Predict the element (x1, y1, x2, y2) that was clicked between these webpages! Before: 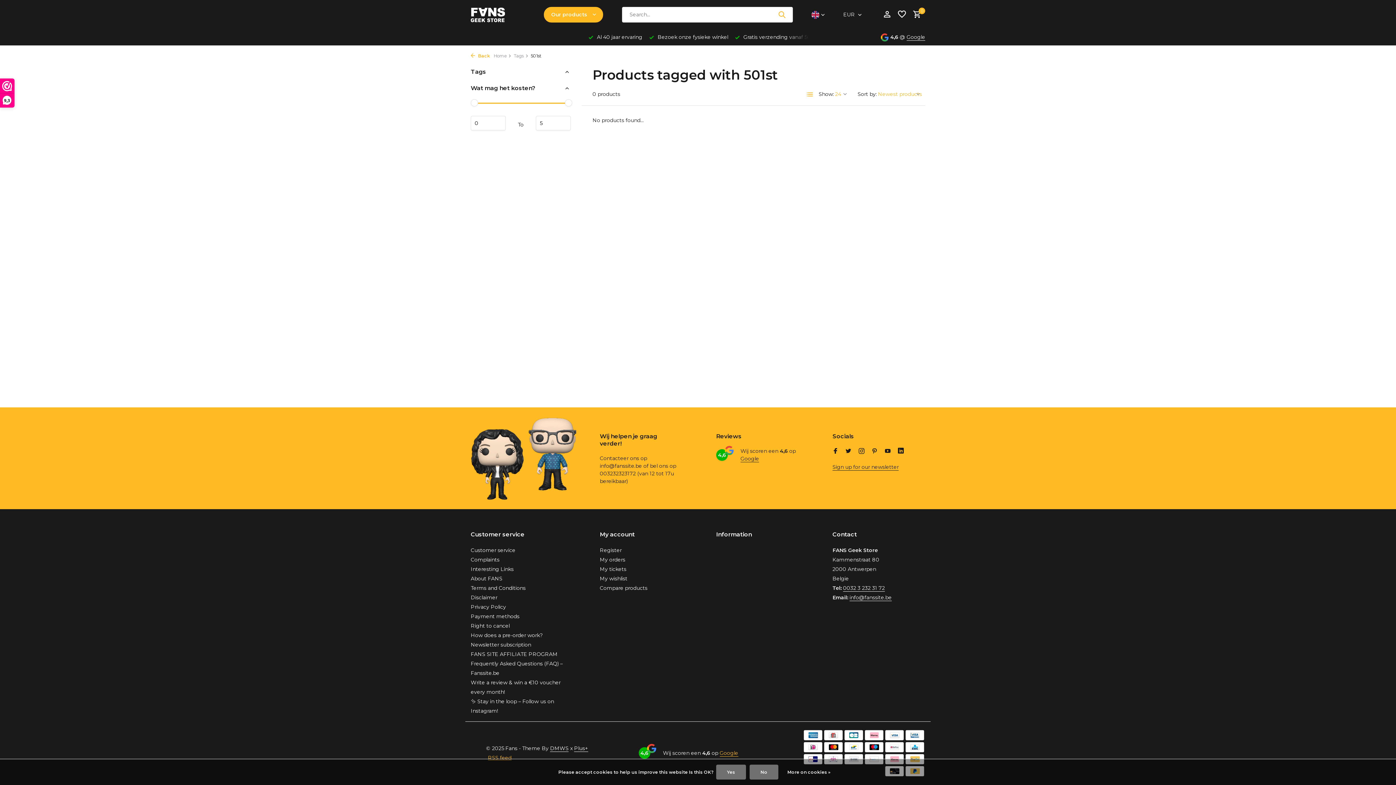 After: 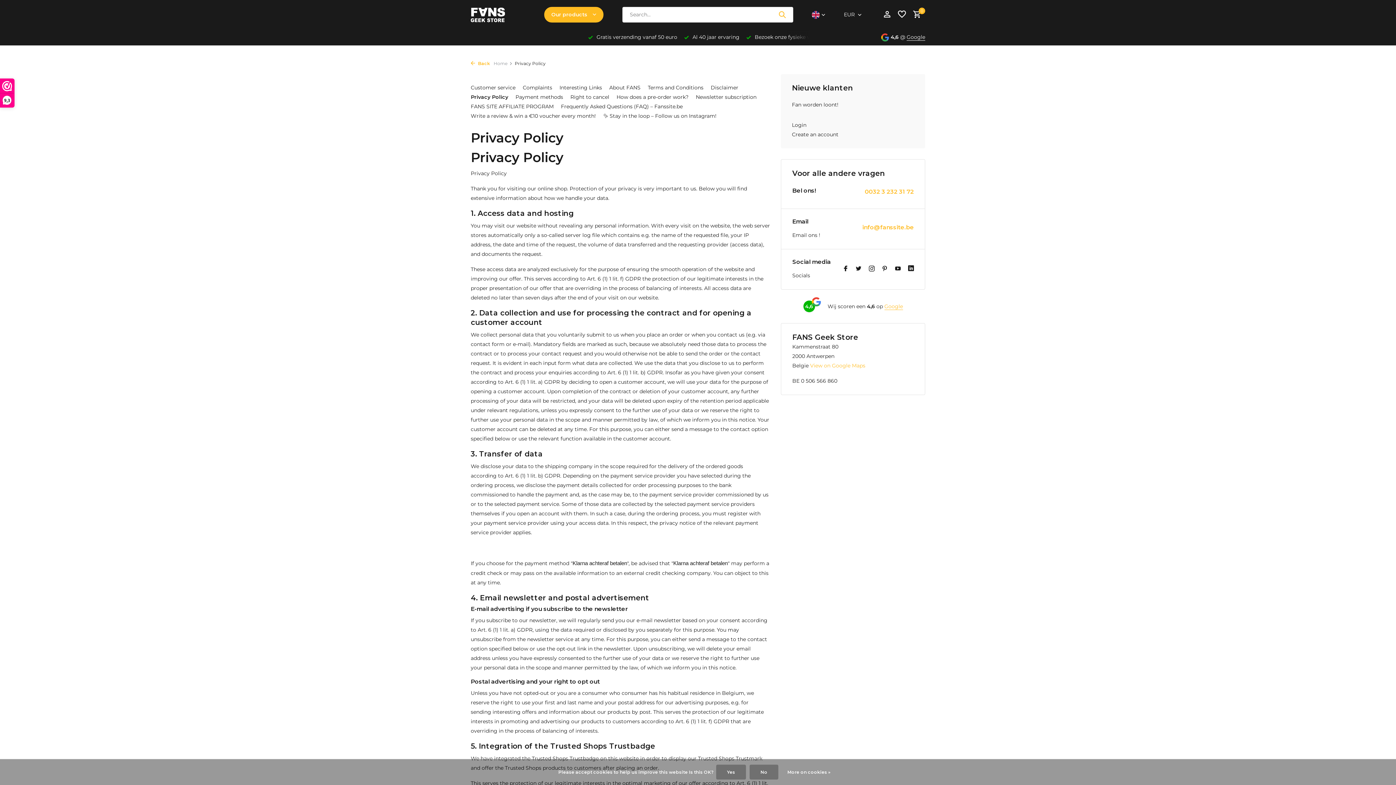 Action: label: Privacy Policy bbox: (470, 604, 506, 610)